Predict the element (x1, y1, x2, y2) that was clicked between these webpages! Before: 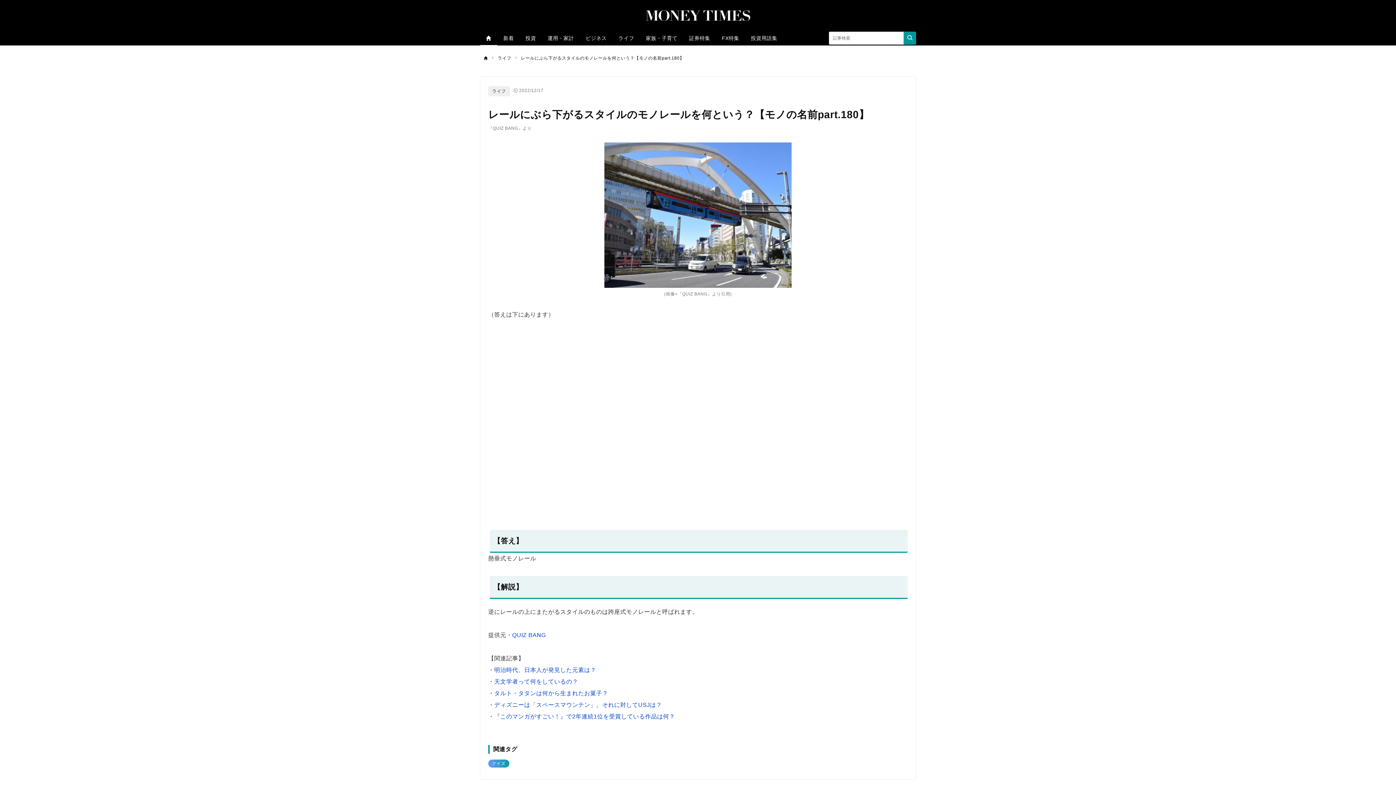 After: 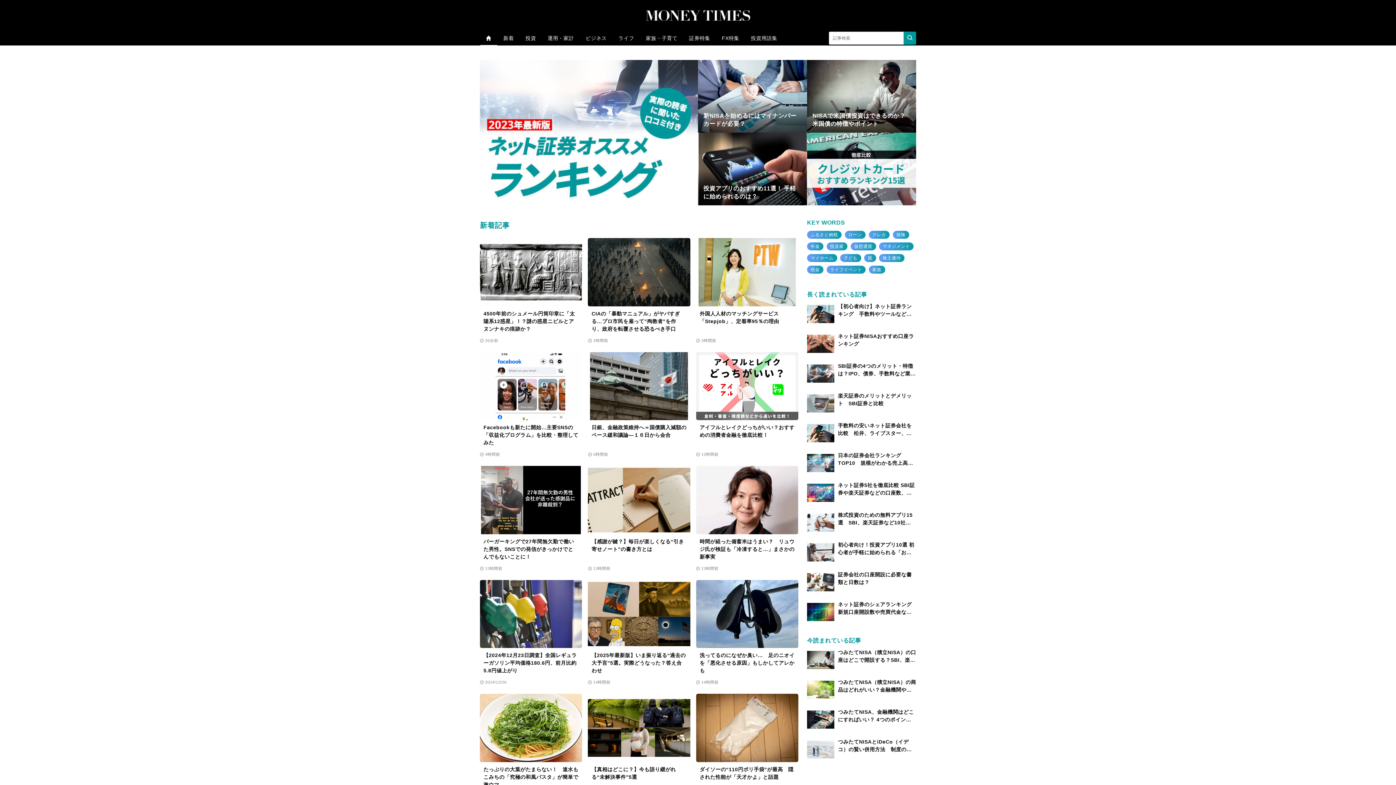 Action: bbox: (483, 54, 488, 61)